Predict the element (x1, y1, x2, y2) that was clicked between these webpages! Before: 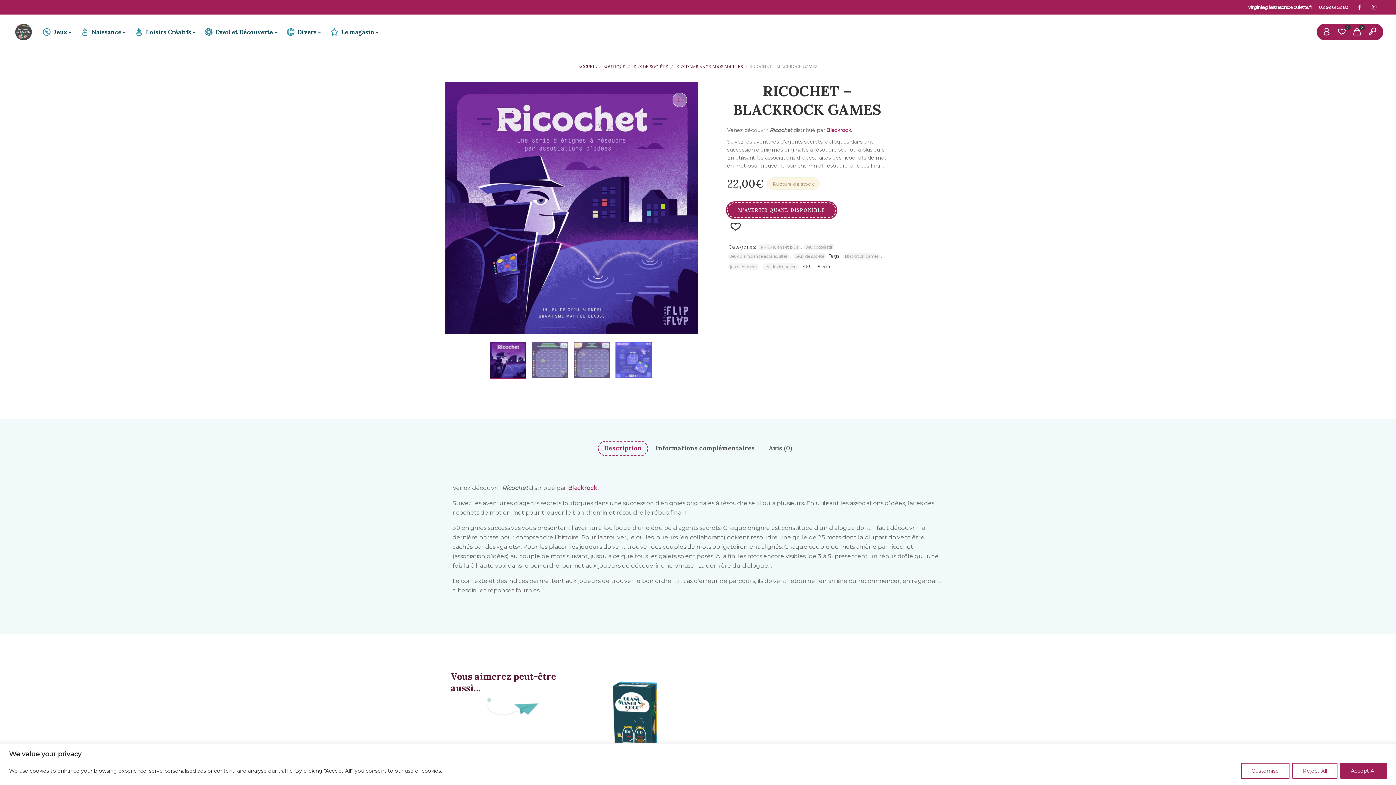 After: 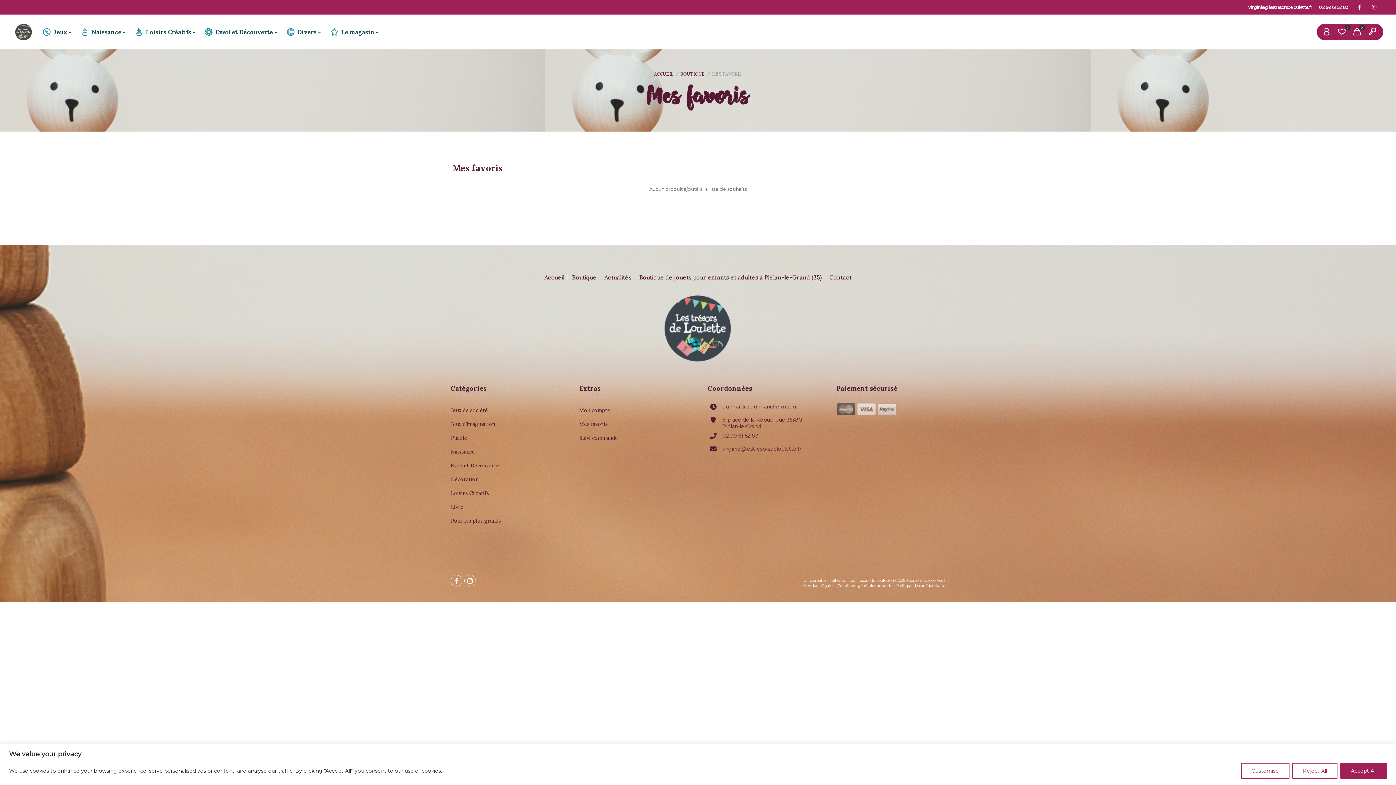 Action: label: 0 bbox: (1334, 24, 1349, 40)